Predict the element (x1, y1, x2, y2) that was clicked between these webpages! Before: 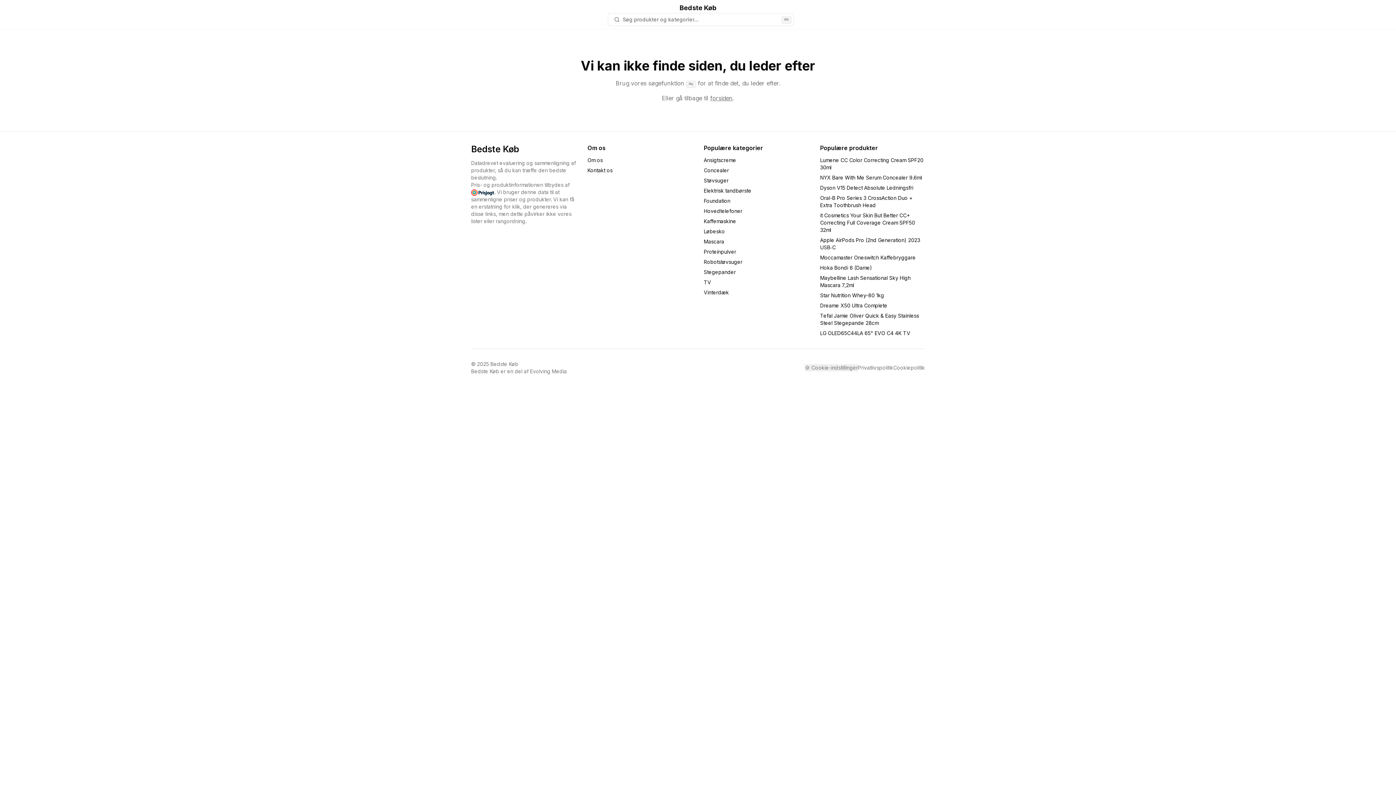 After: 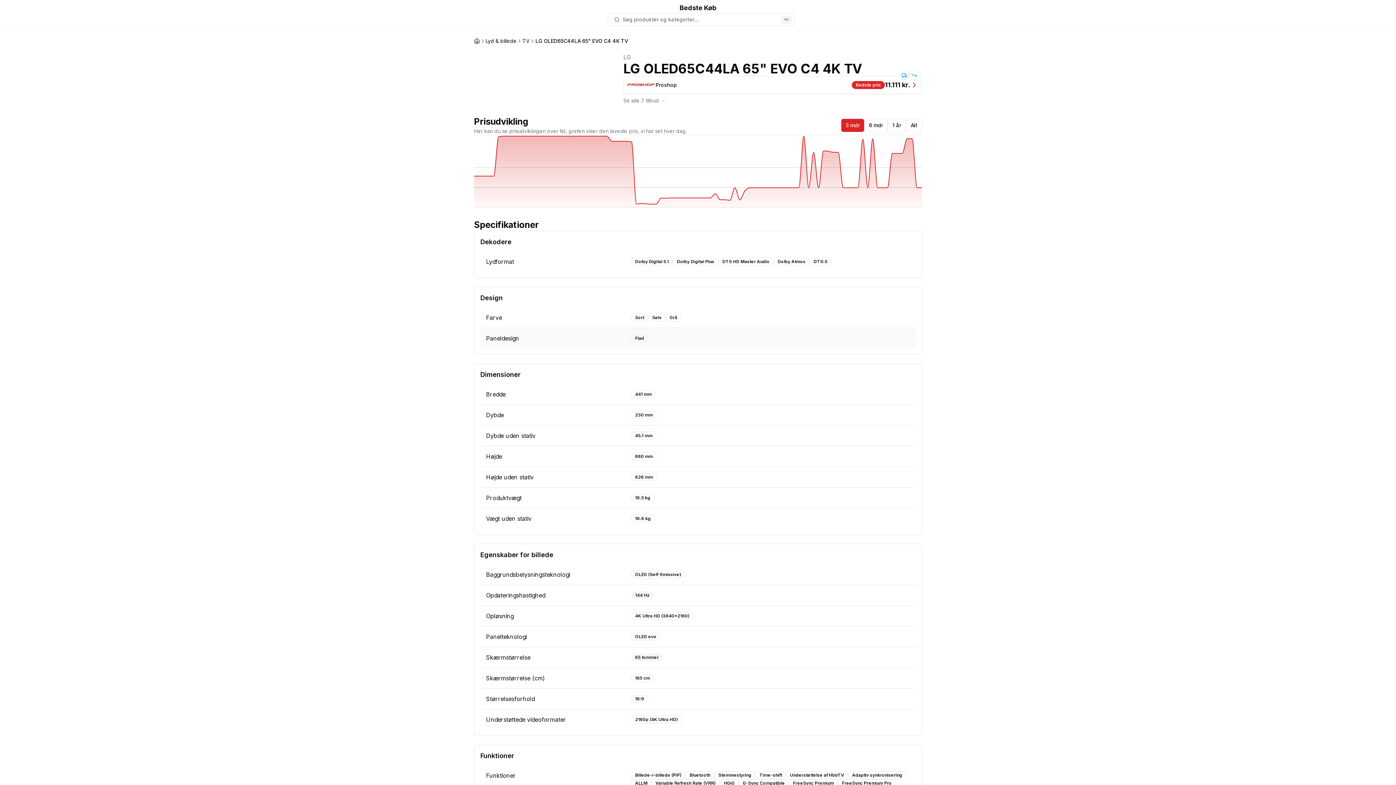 Action: bbox: (820, 330, 910, 336) label: LG OLED65C44LA 65" EVO C4 4K TV